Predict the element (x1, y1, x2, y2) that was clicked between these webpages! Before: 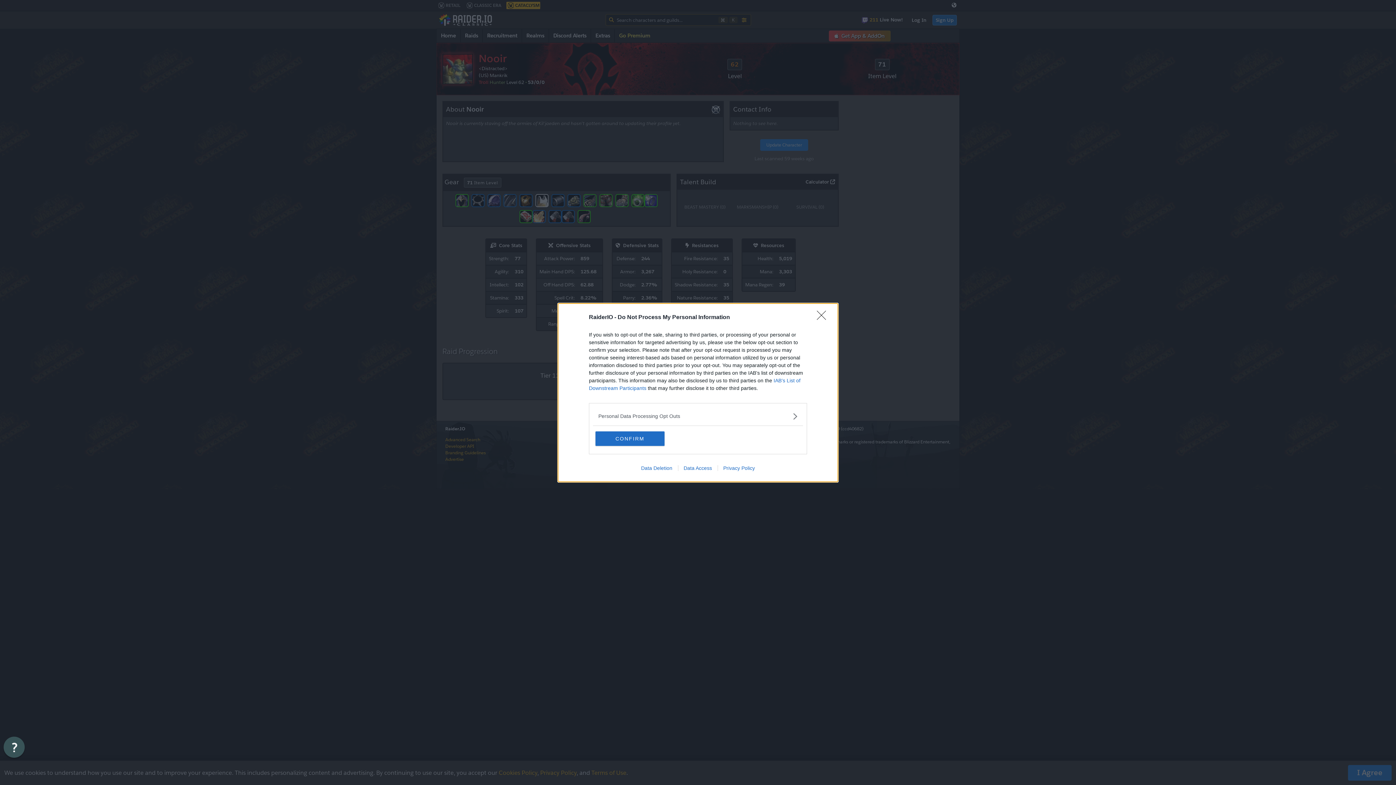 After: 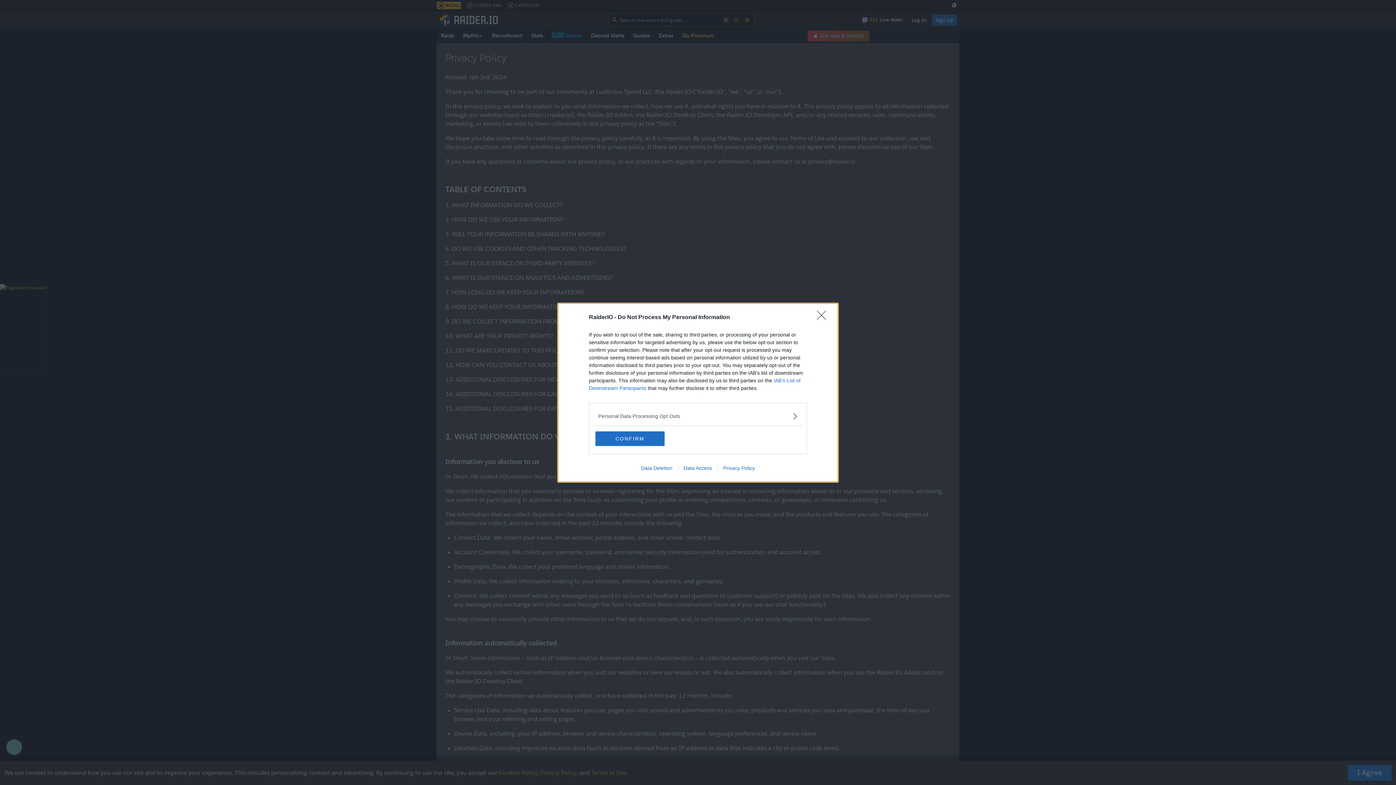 Action: label: Privacy Policy bbox: (717, 465, 760, 471)